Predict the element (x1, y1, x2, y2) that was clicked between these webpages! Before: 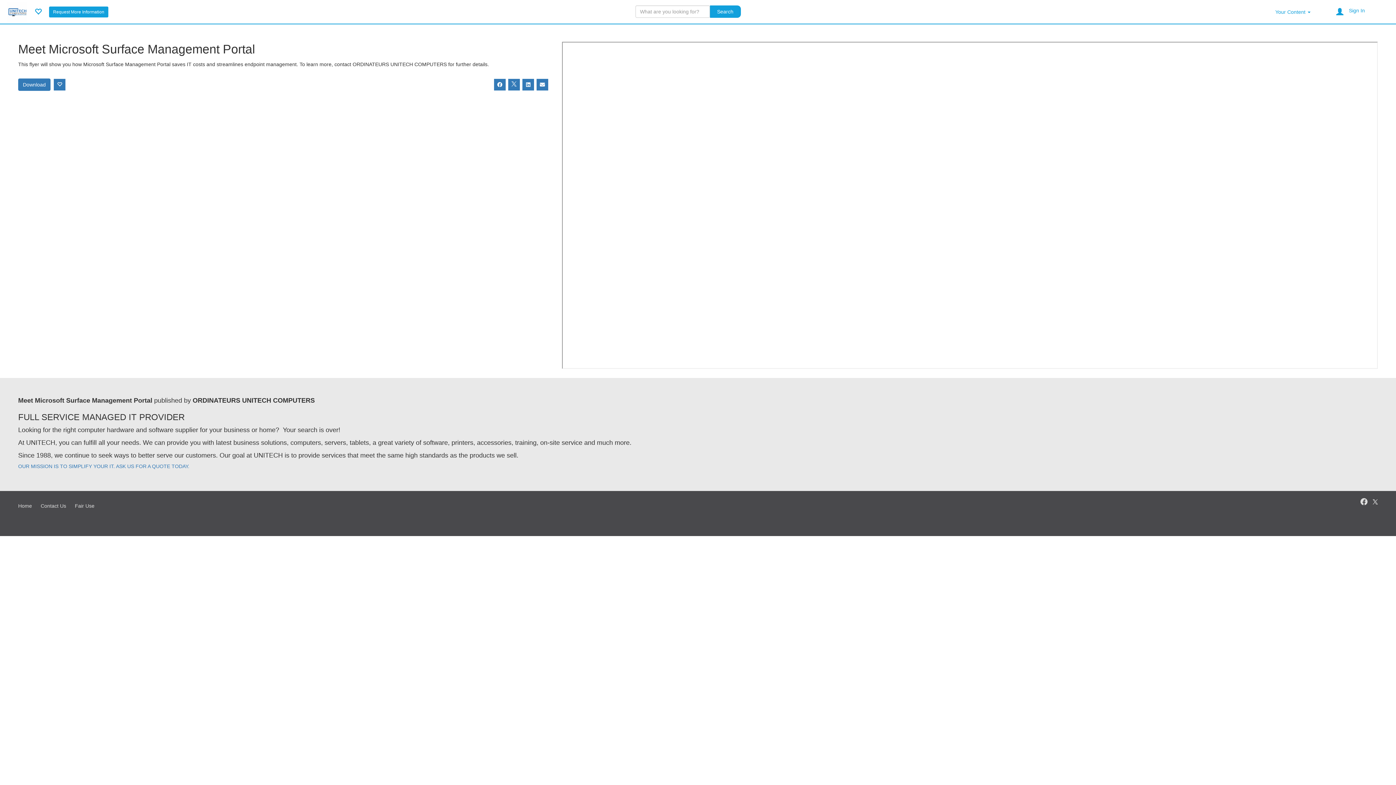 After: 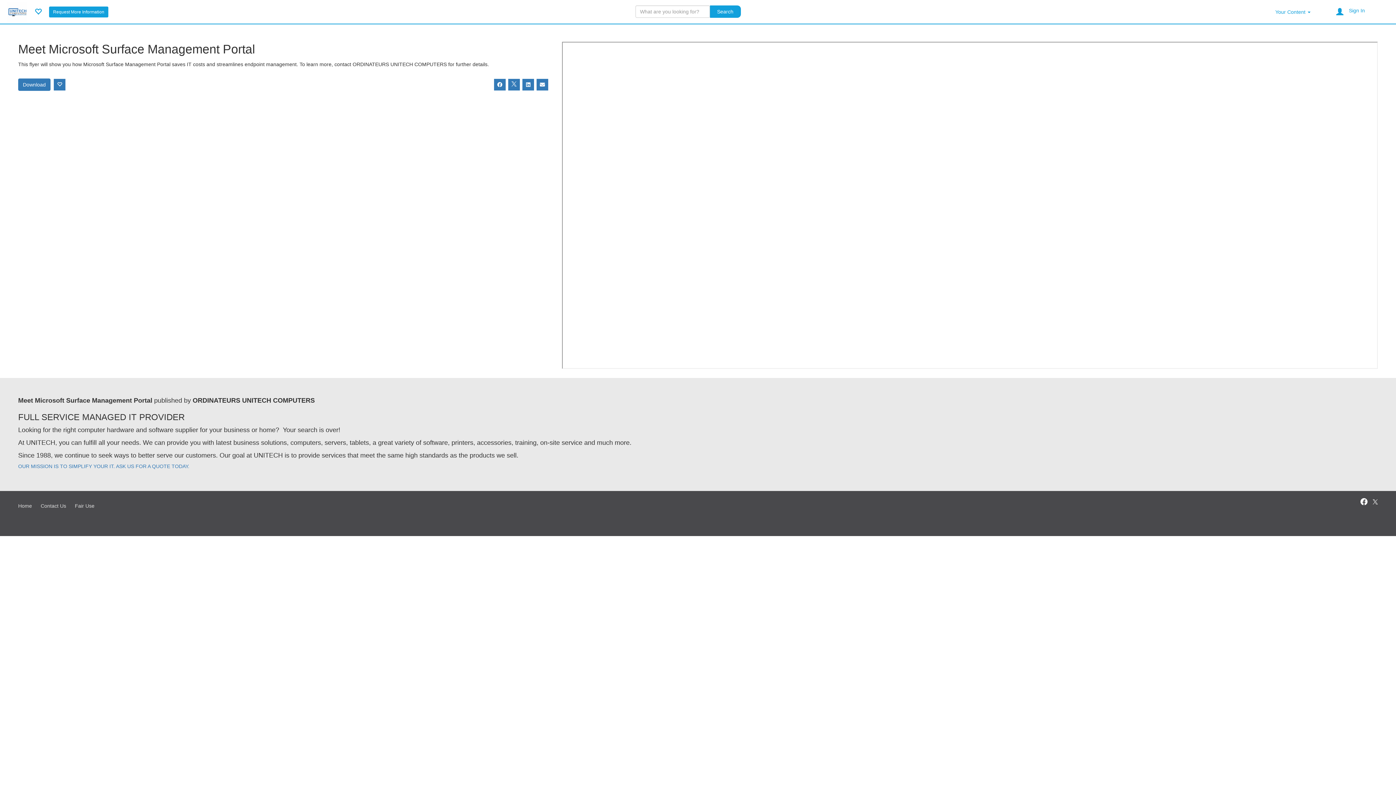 Action: bbox: (1360, 498, 1368, 505)